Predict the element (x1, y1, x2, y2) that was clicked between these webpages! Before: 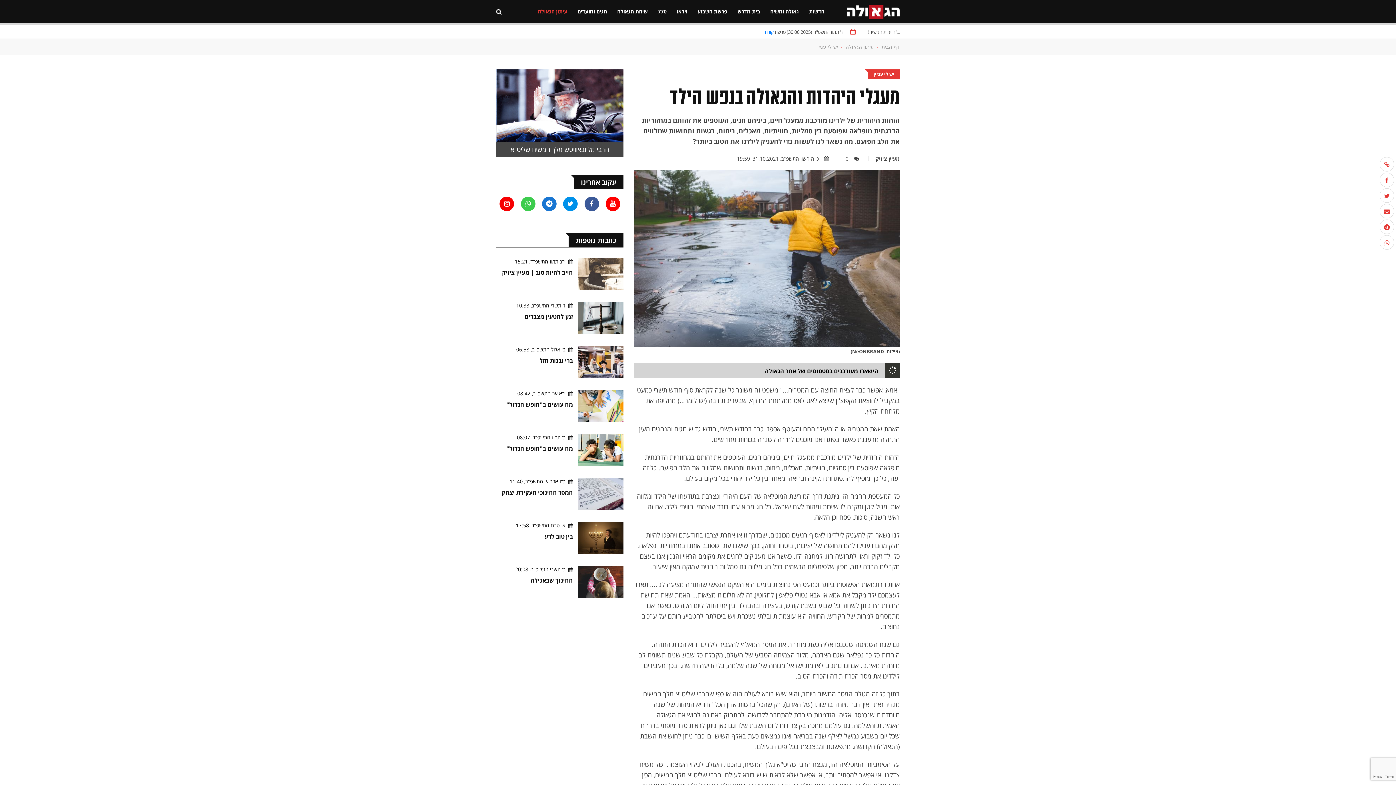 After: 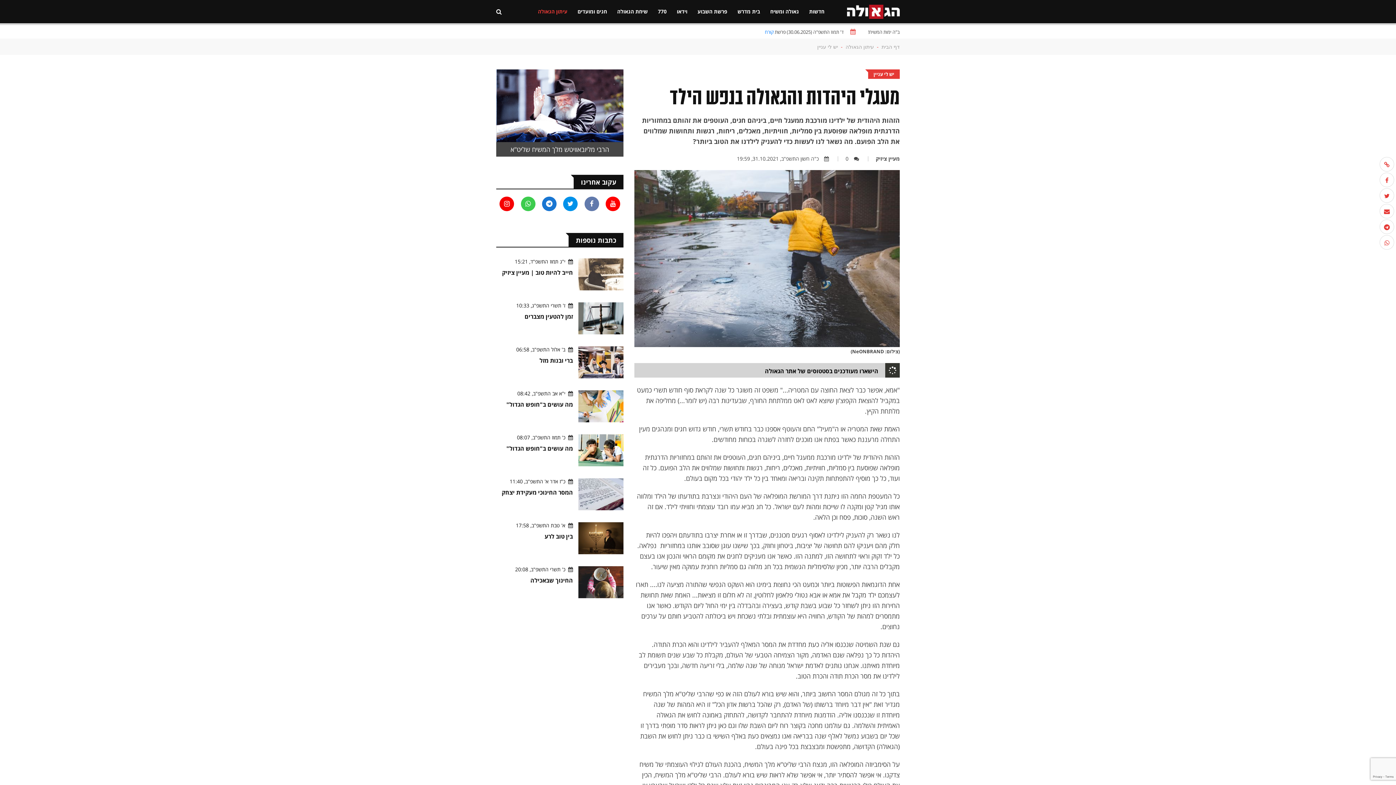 Action: bbox: (581, 196, 602, 211)